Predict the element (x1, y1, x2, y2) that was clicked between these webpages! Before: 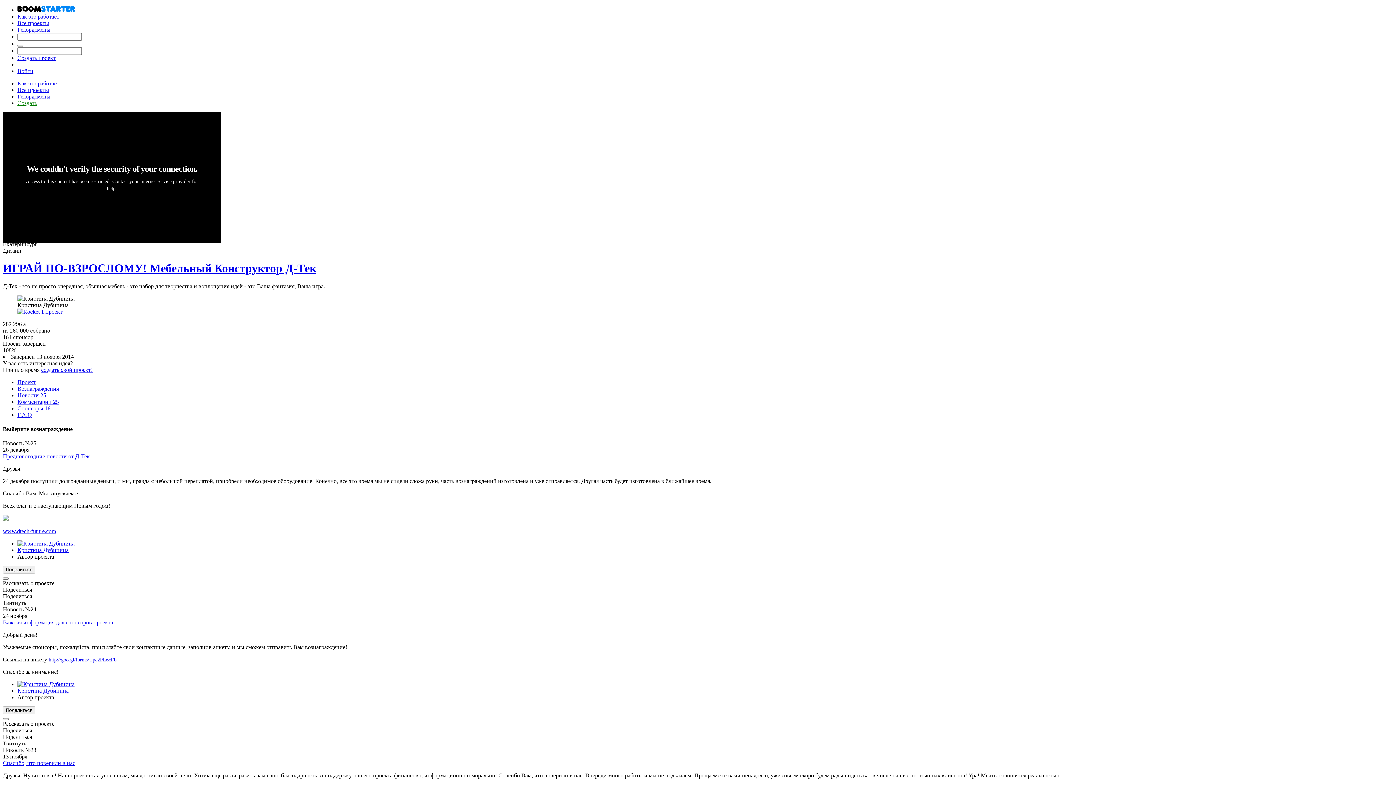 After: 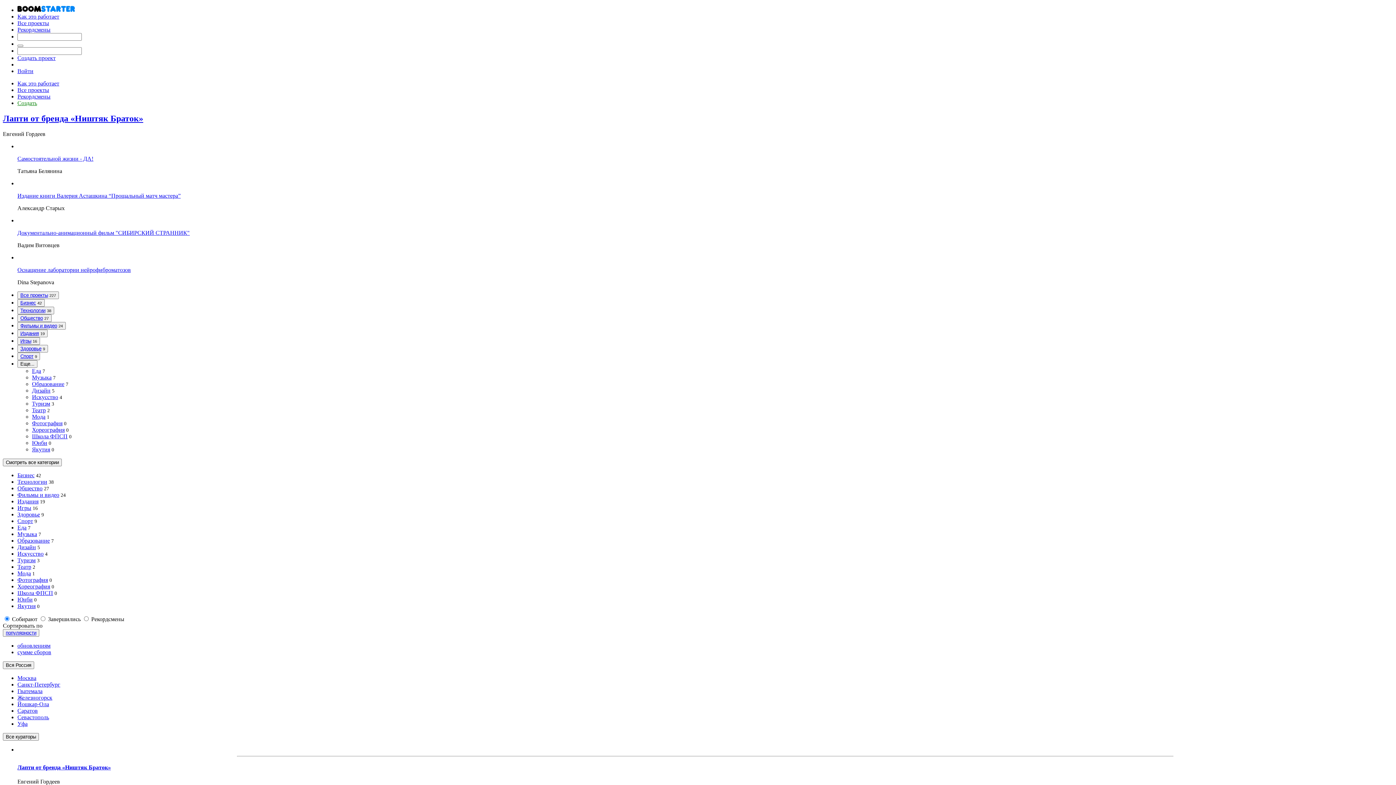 Action: bbox: (17, 86, 49, 93) label: Все проекты